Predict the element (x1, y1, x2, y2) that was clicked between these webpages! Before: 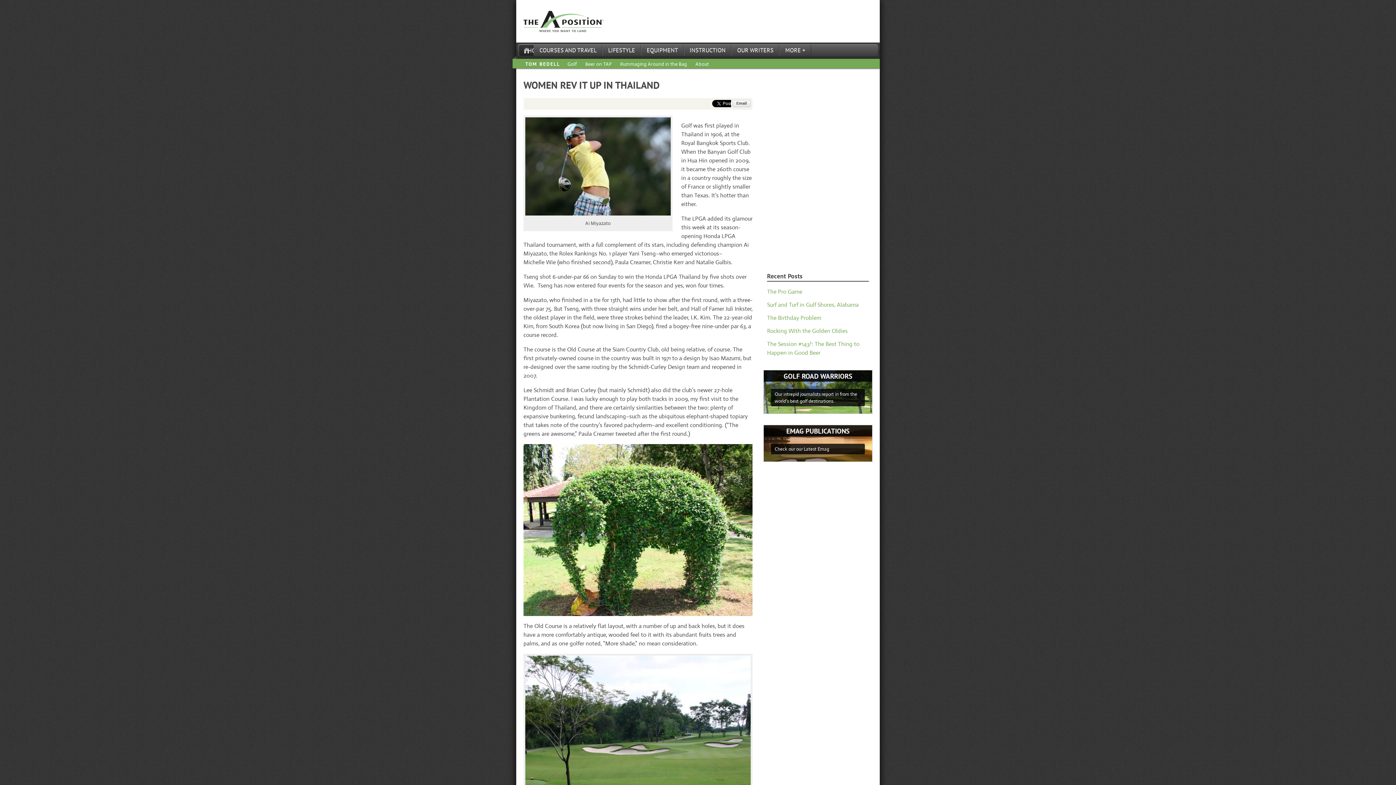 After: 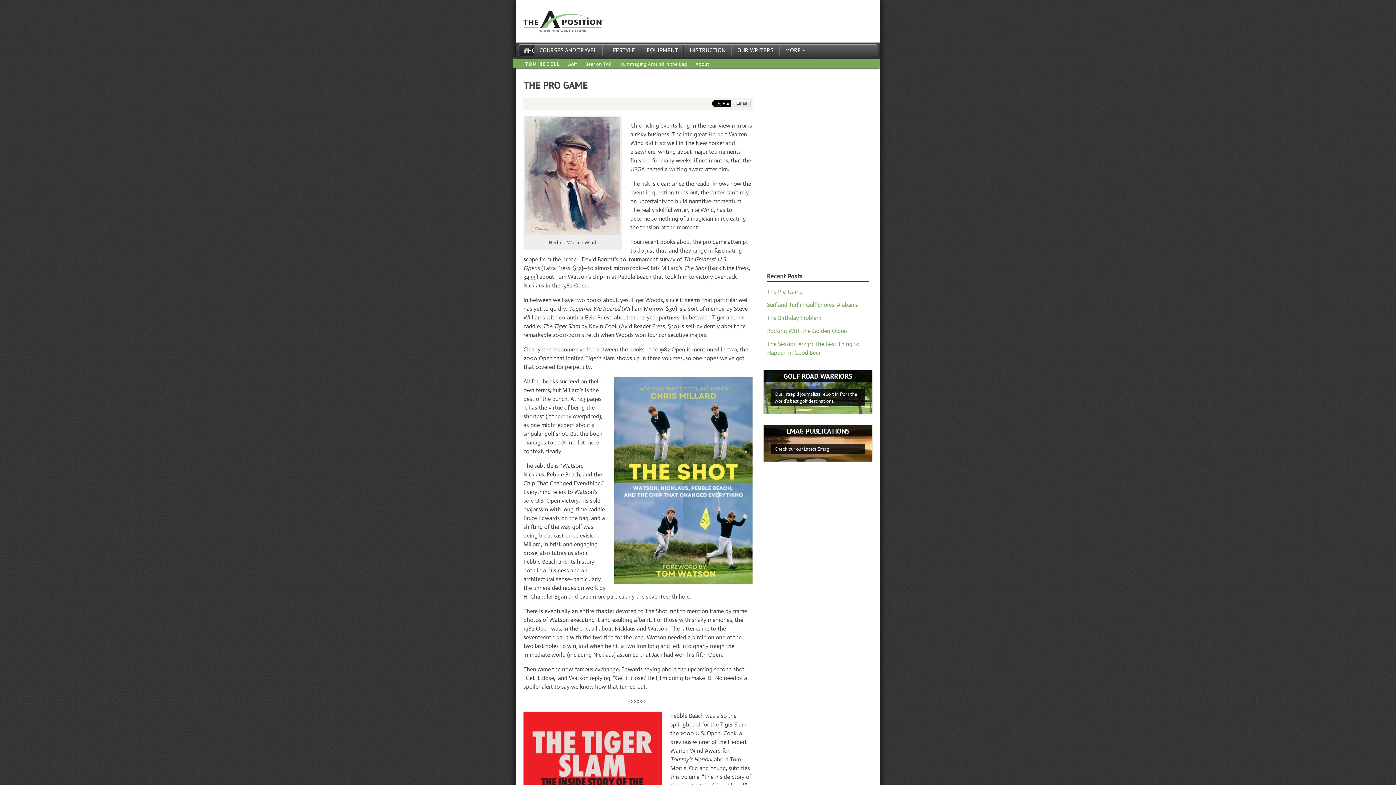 Action: label: The Pro Game bbox: (767, 288, 802, 295)